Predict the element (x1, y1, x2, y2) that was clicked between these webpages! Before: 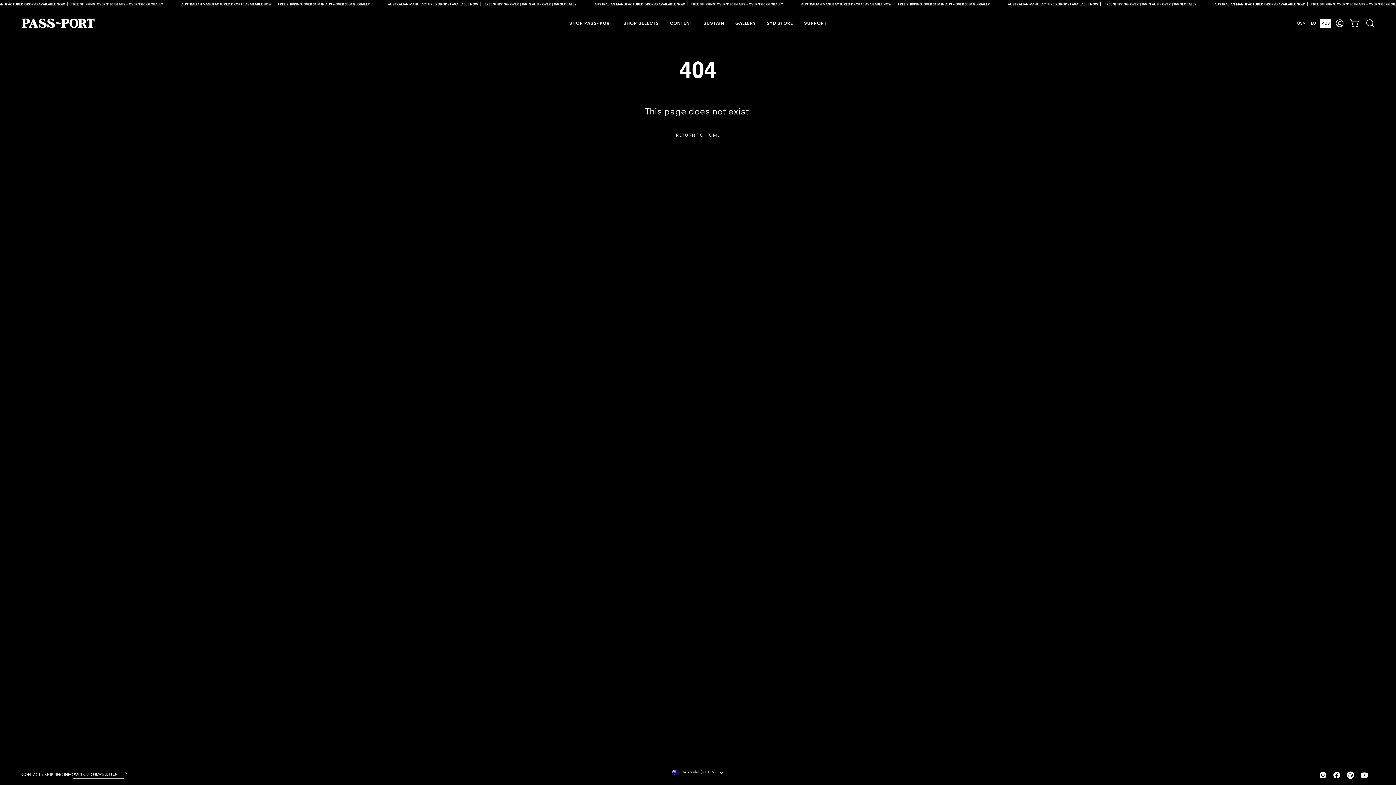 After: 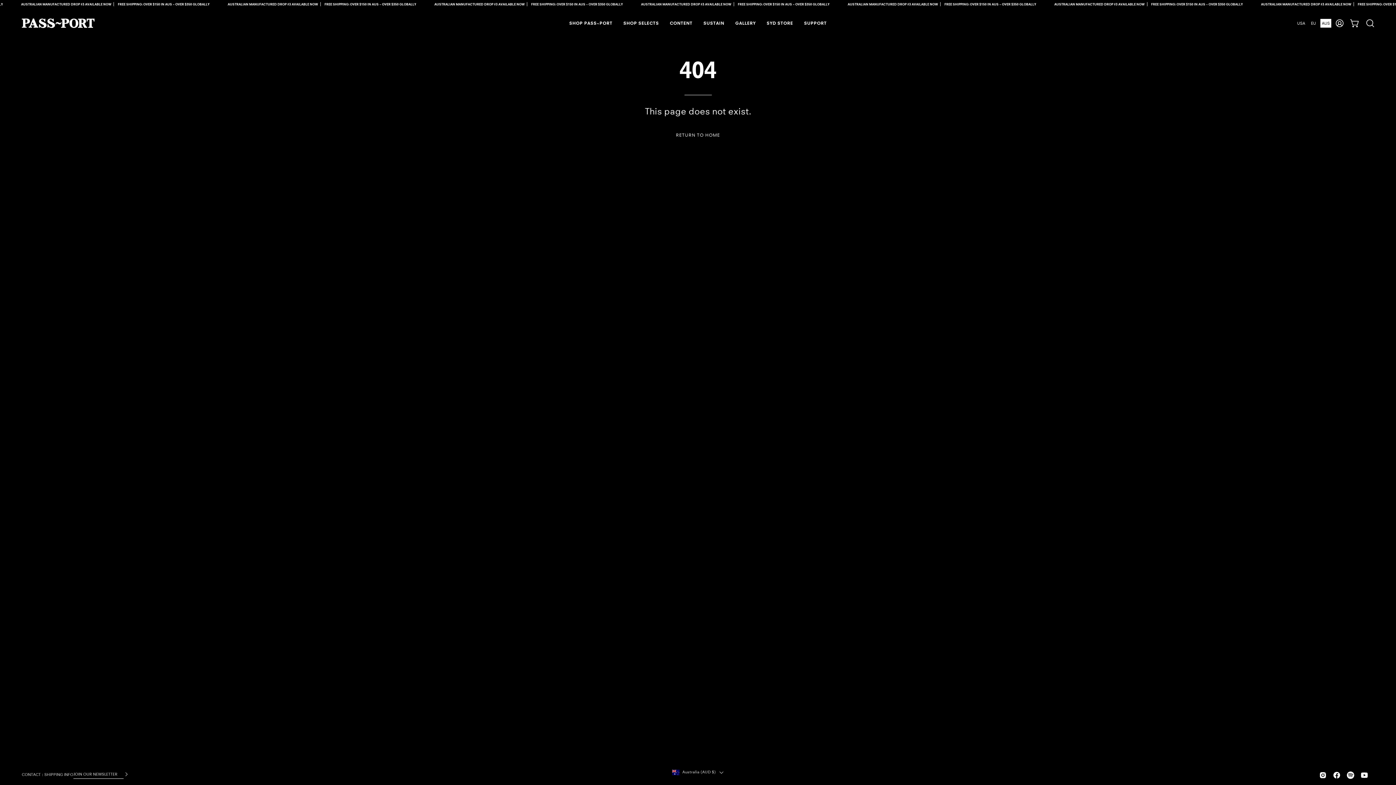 Action: bbox: (1360, 769, 1368, 779)